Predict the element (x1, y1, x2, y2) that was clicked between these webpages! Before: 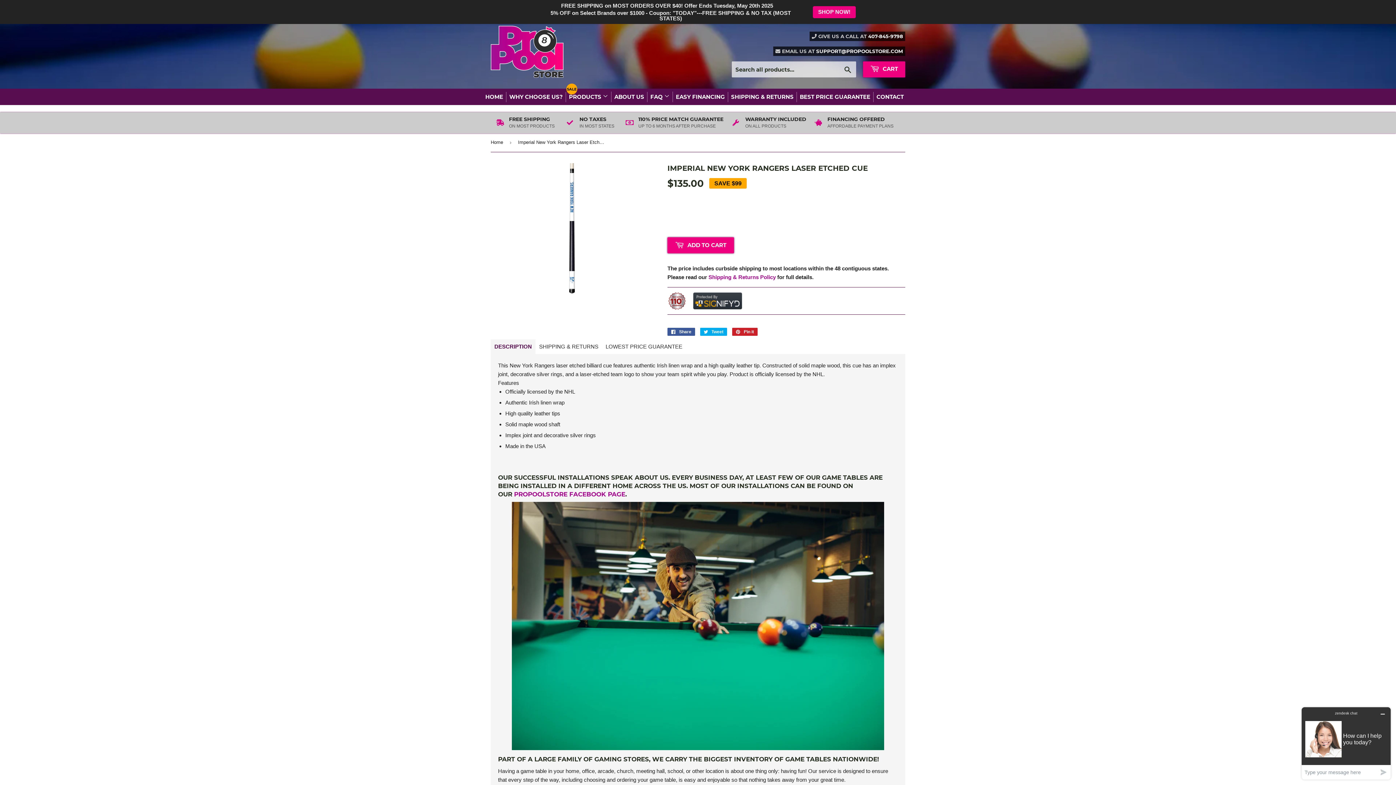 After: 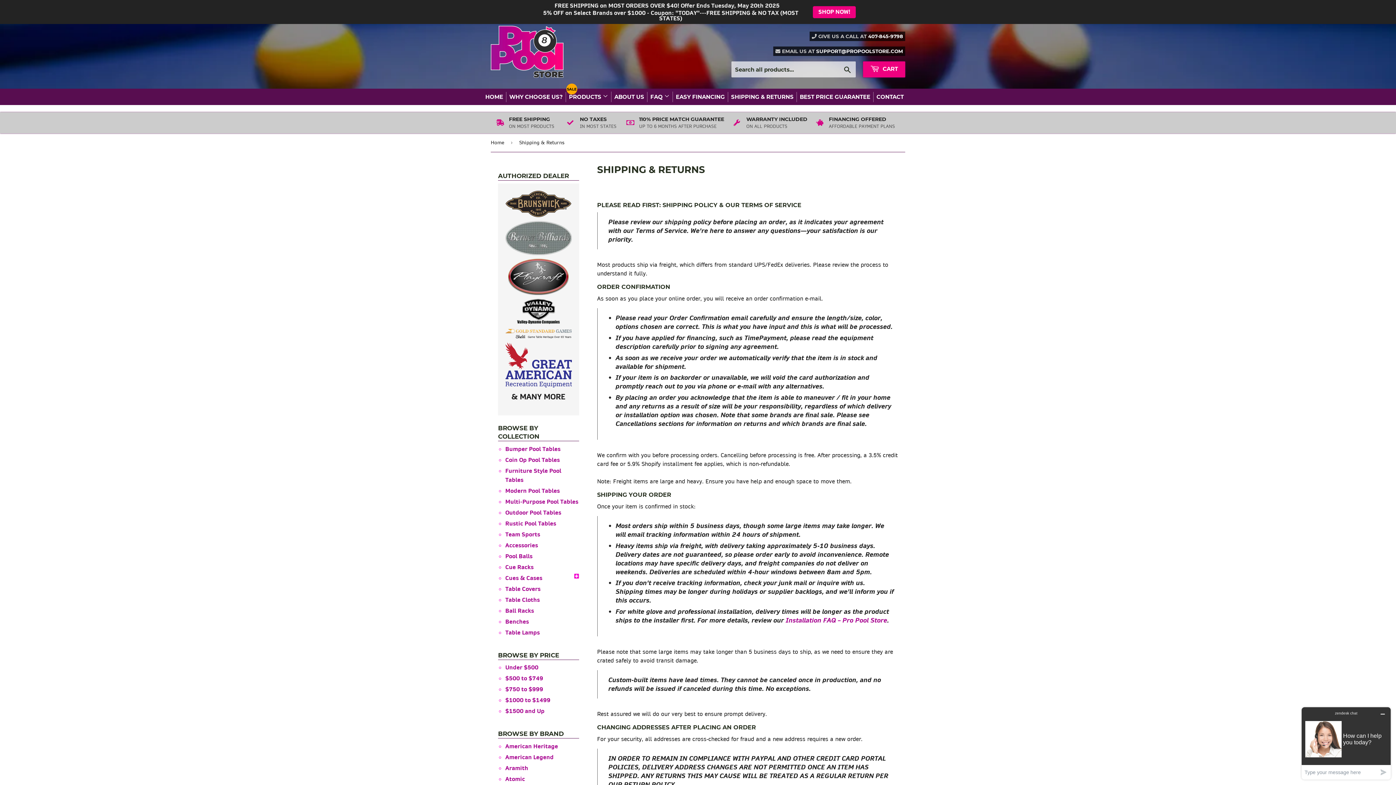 Action: label: SHIPPING & RETURNS bbox: (729, 92, 797, 102)